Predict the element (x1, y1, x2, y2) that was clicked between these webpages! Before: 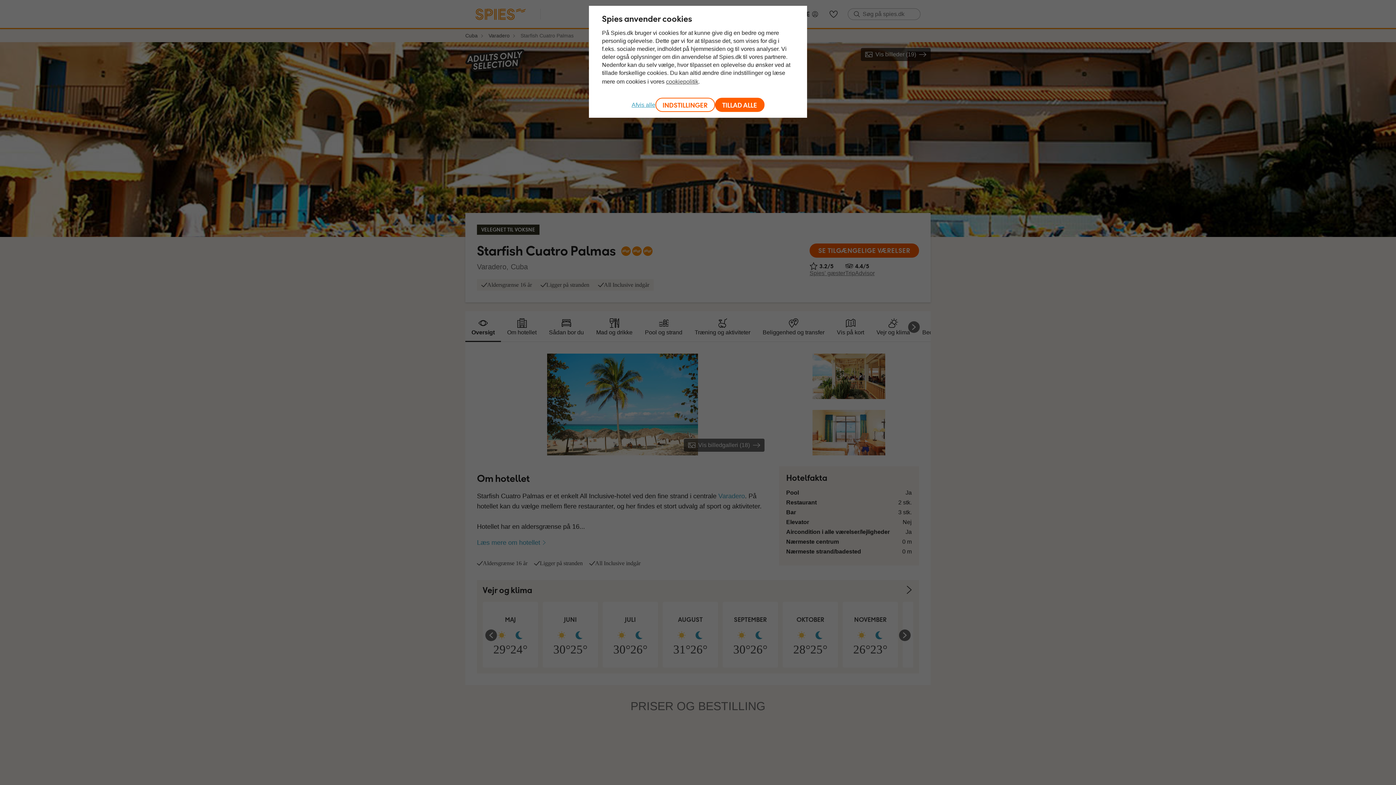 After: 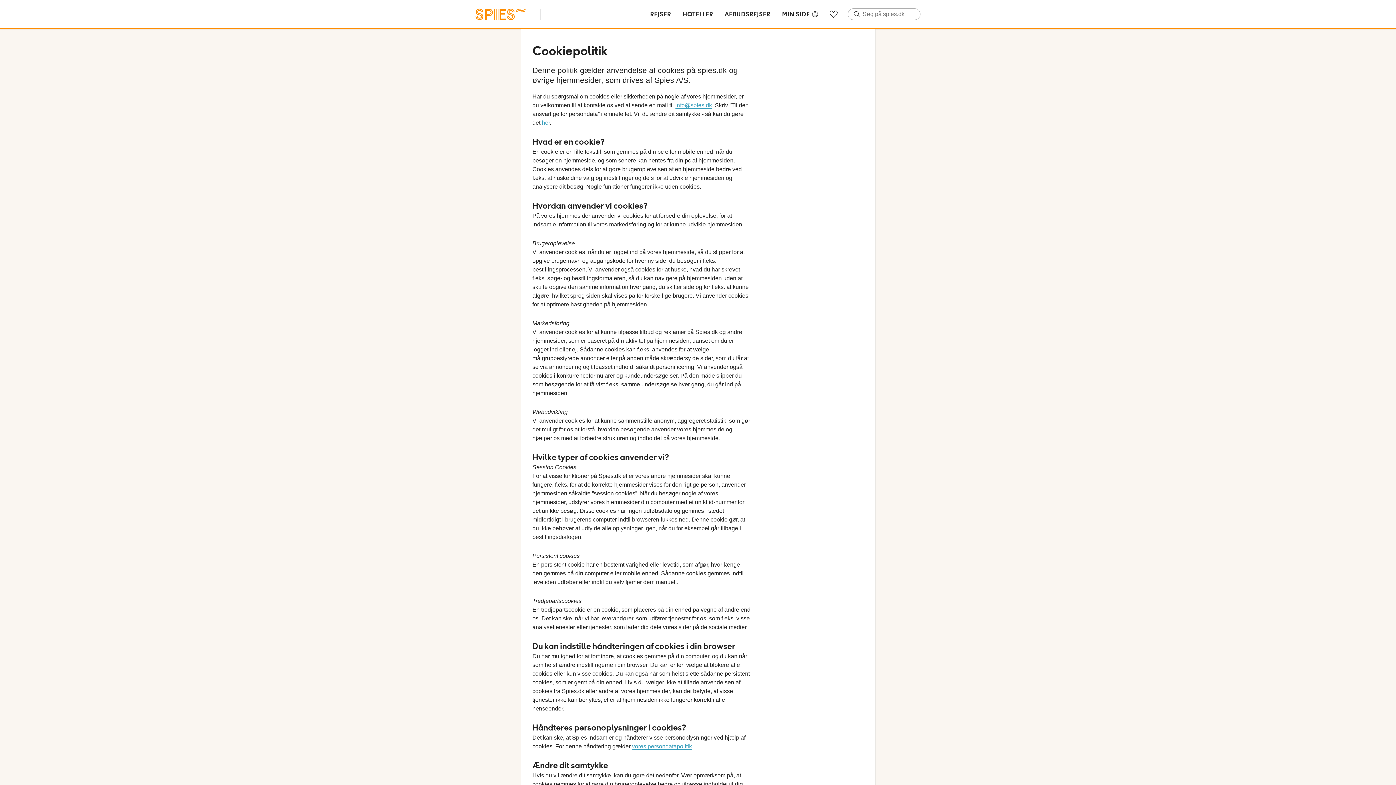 Action: label: cookiepolitik bbox: (666, 78, 698, 84)